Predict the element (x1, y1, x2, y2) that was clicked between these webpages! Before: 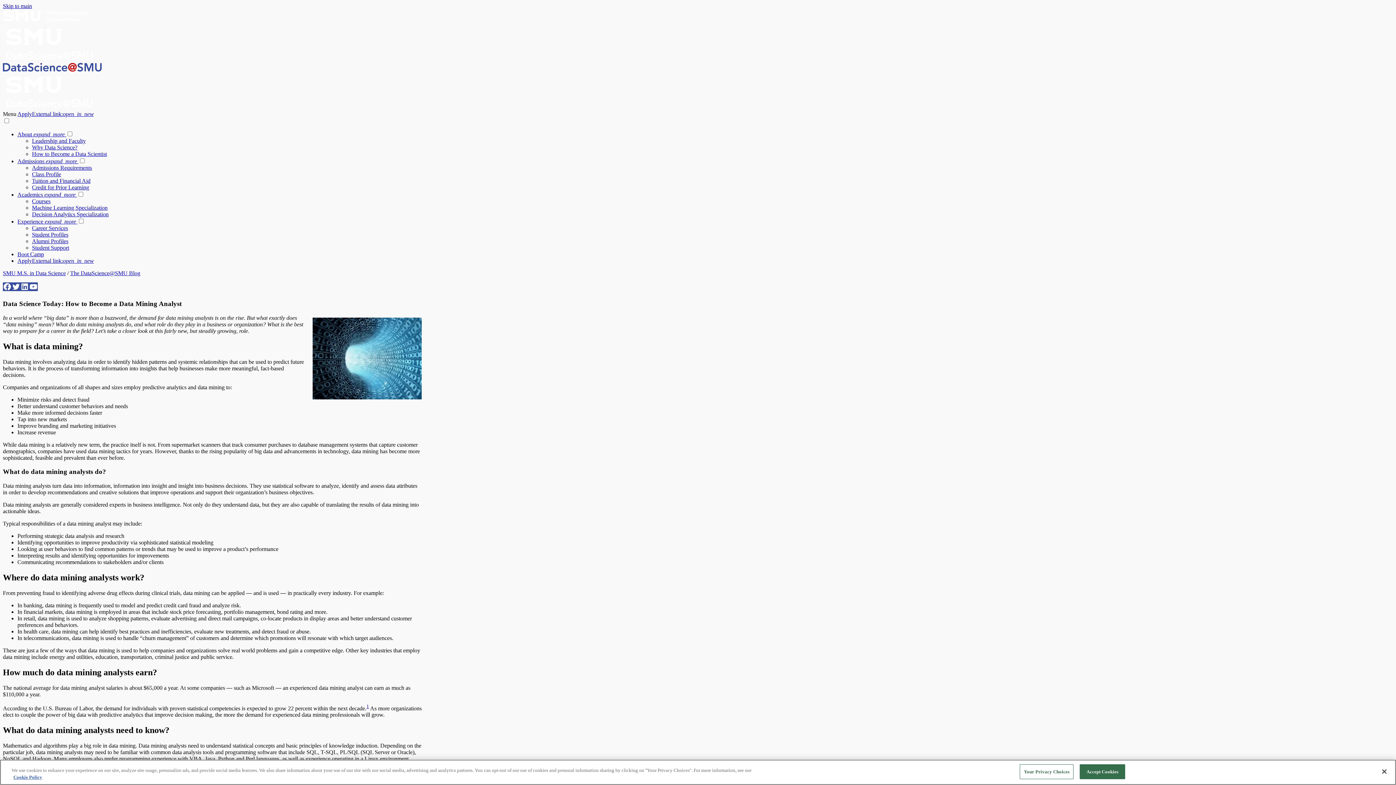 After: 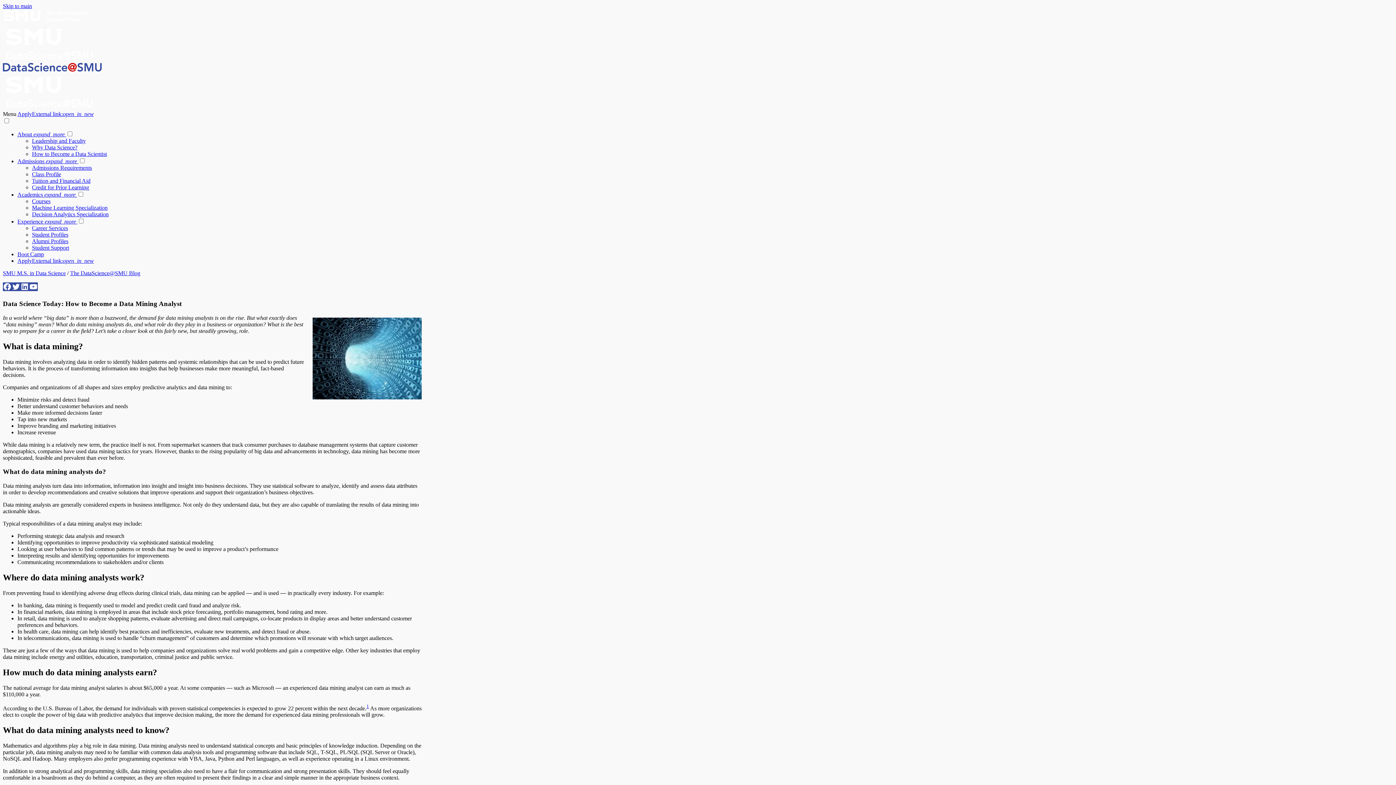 Action: label: Close bbox: (1376, 764, 1392, 780)